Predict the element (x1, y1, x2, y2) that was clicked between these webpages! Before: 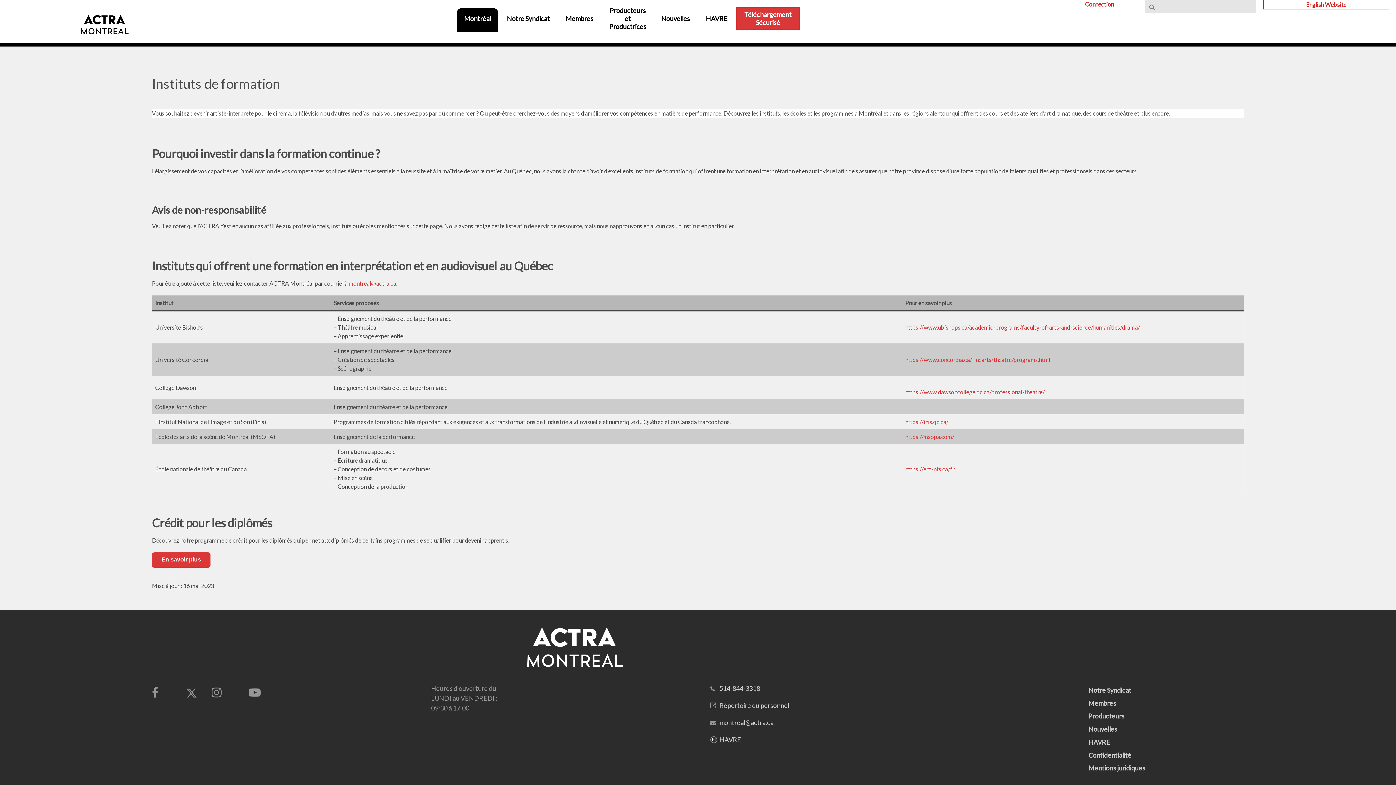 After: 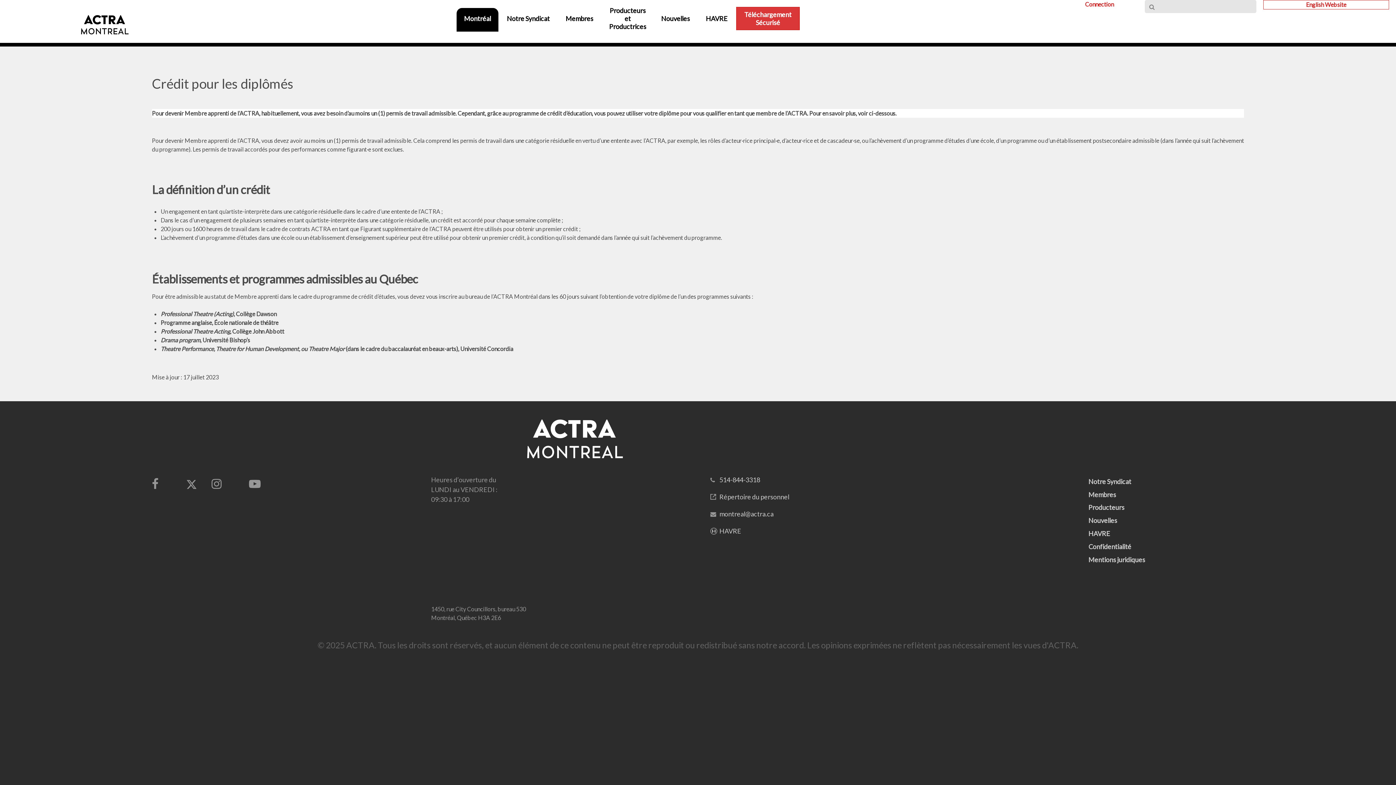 Action: bbox: (152, 552, 210, 567) label: En savoir plus